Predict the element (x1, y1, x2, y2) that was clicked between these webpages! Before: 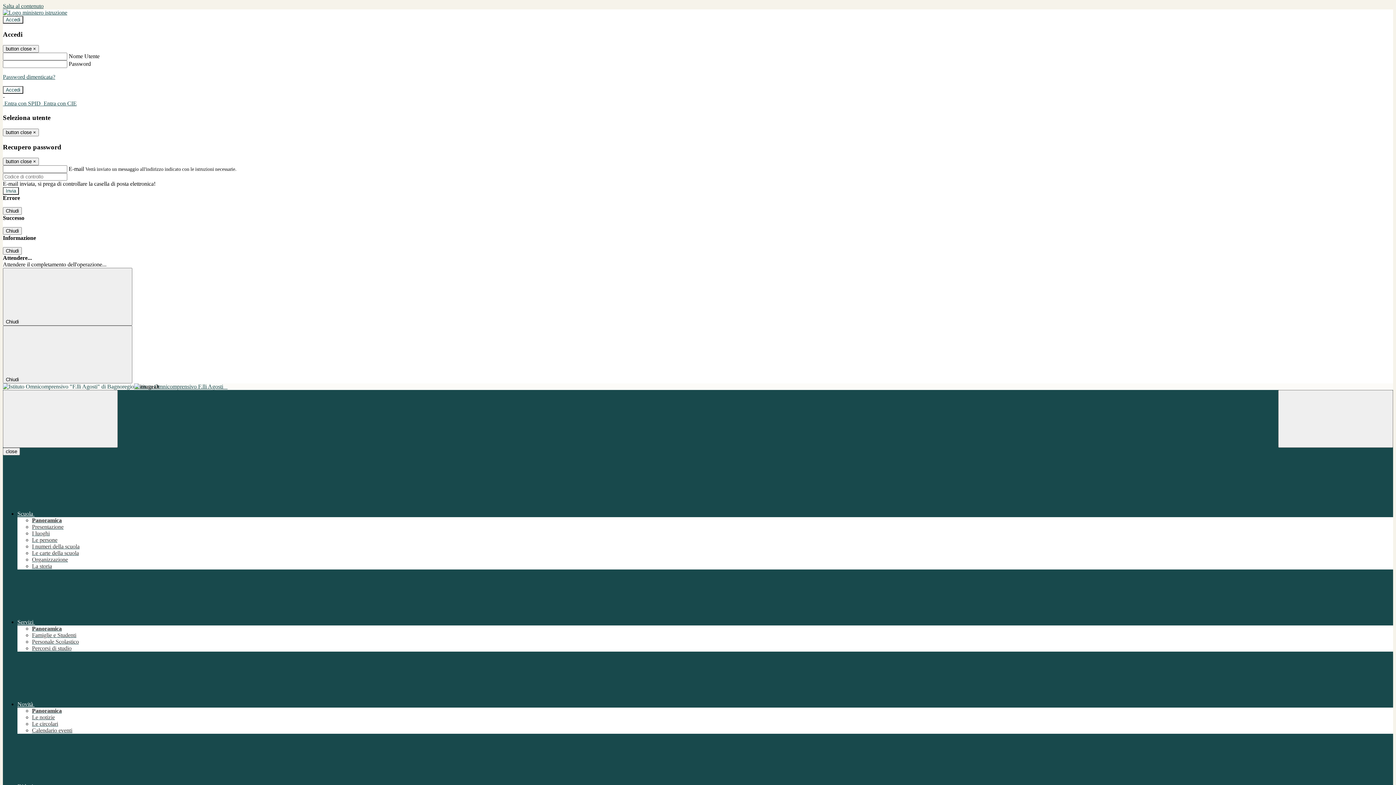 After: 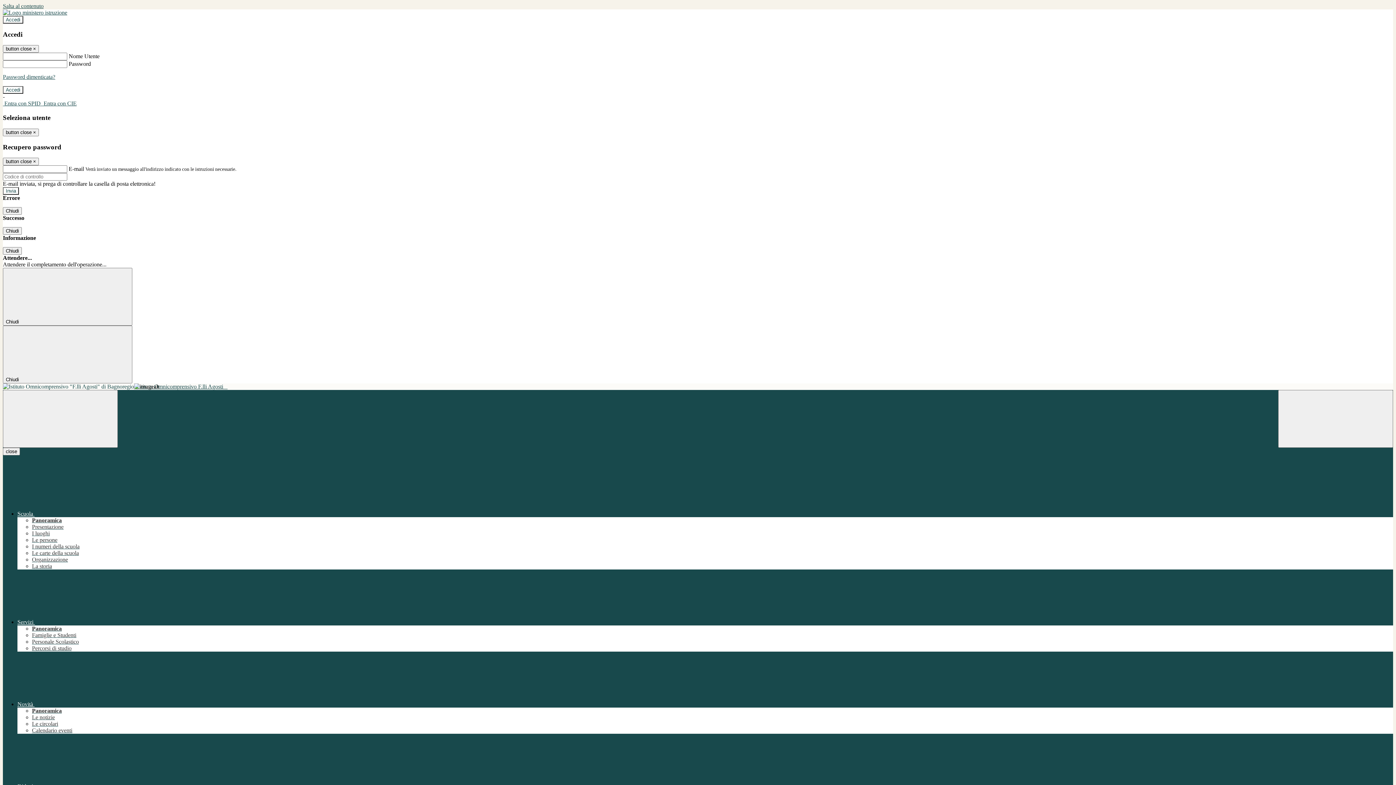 Action: label: Calendario eventi bbox: (32, 727, 72, 733)